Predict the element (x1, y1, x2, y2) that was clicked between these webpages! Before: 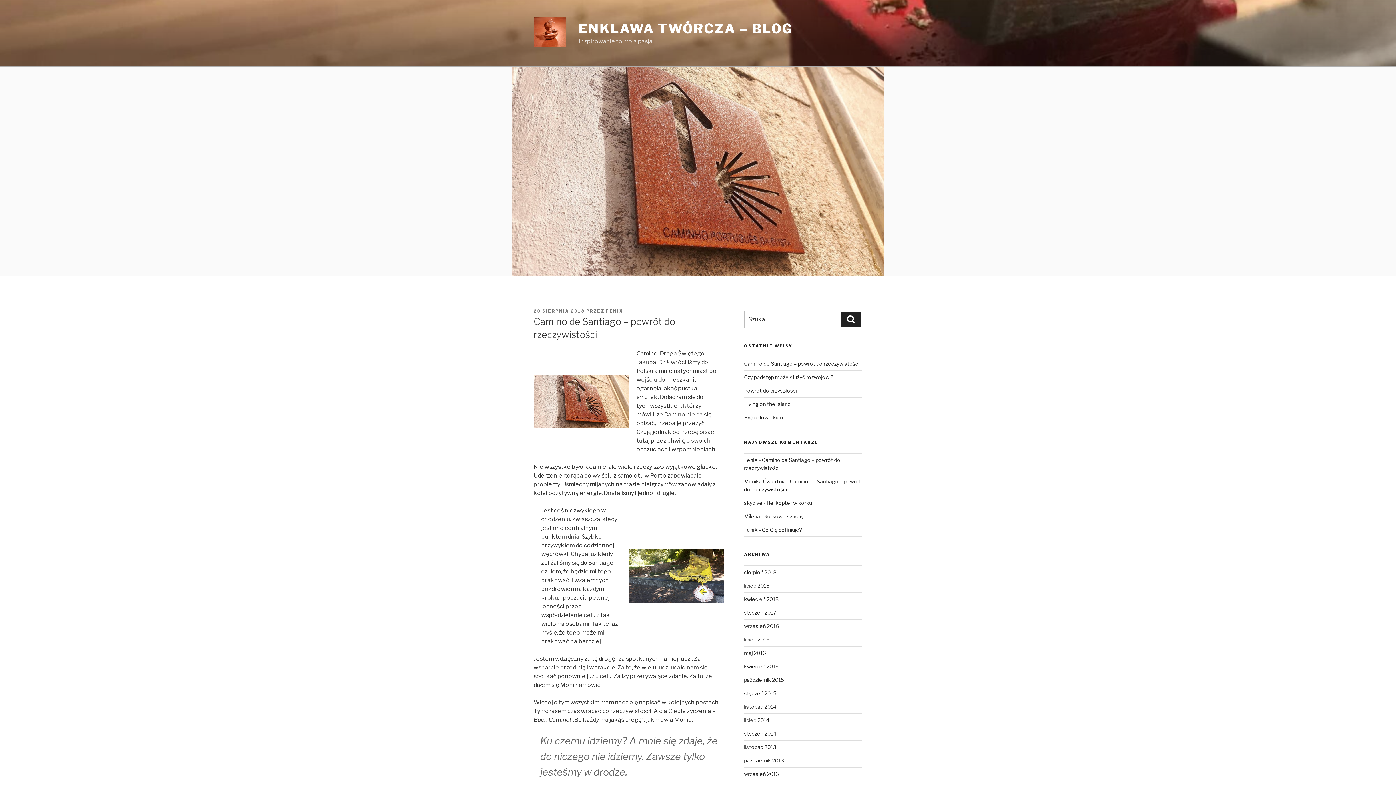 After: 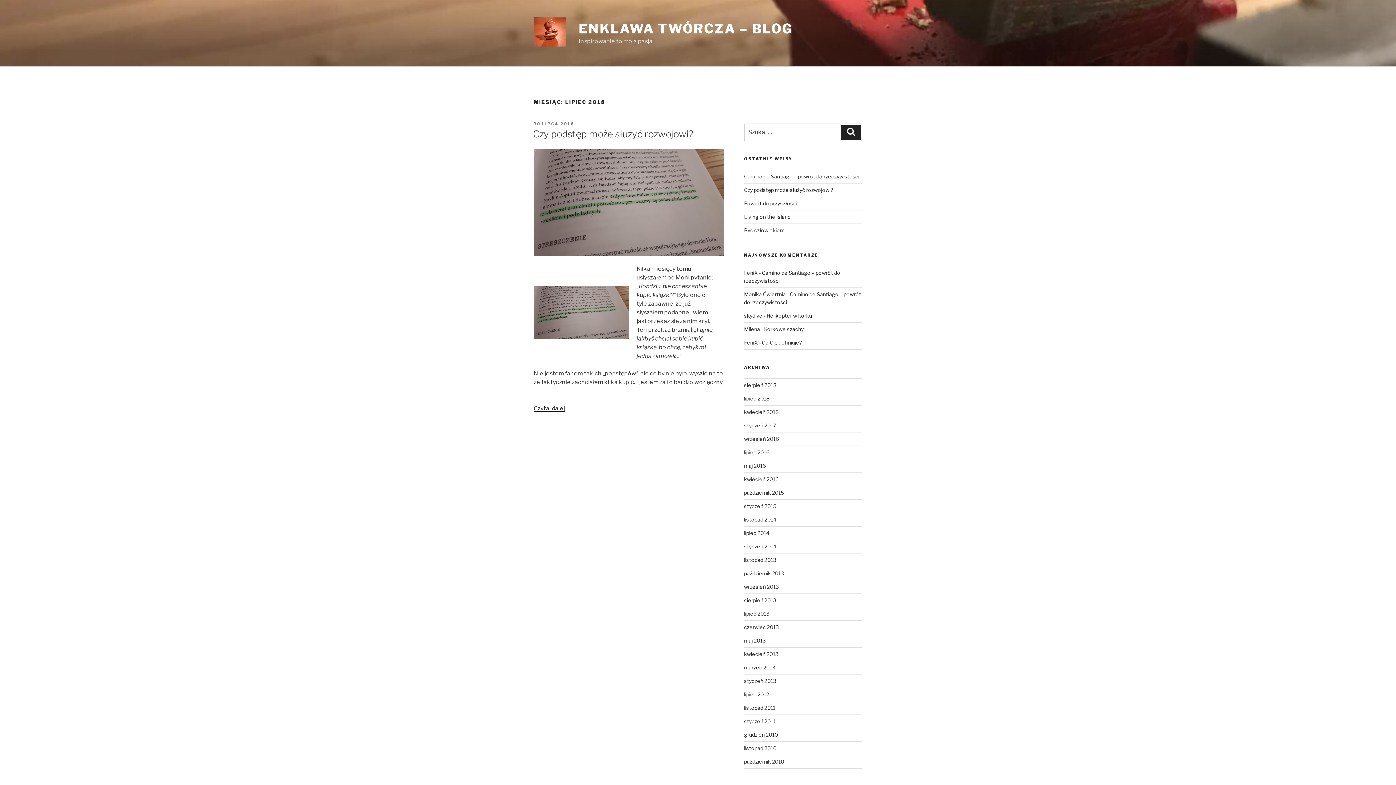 Action: label: lipiec 2018 bbox: (744, 583, 769, 589)